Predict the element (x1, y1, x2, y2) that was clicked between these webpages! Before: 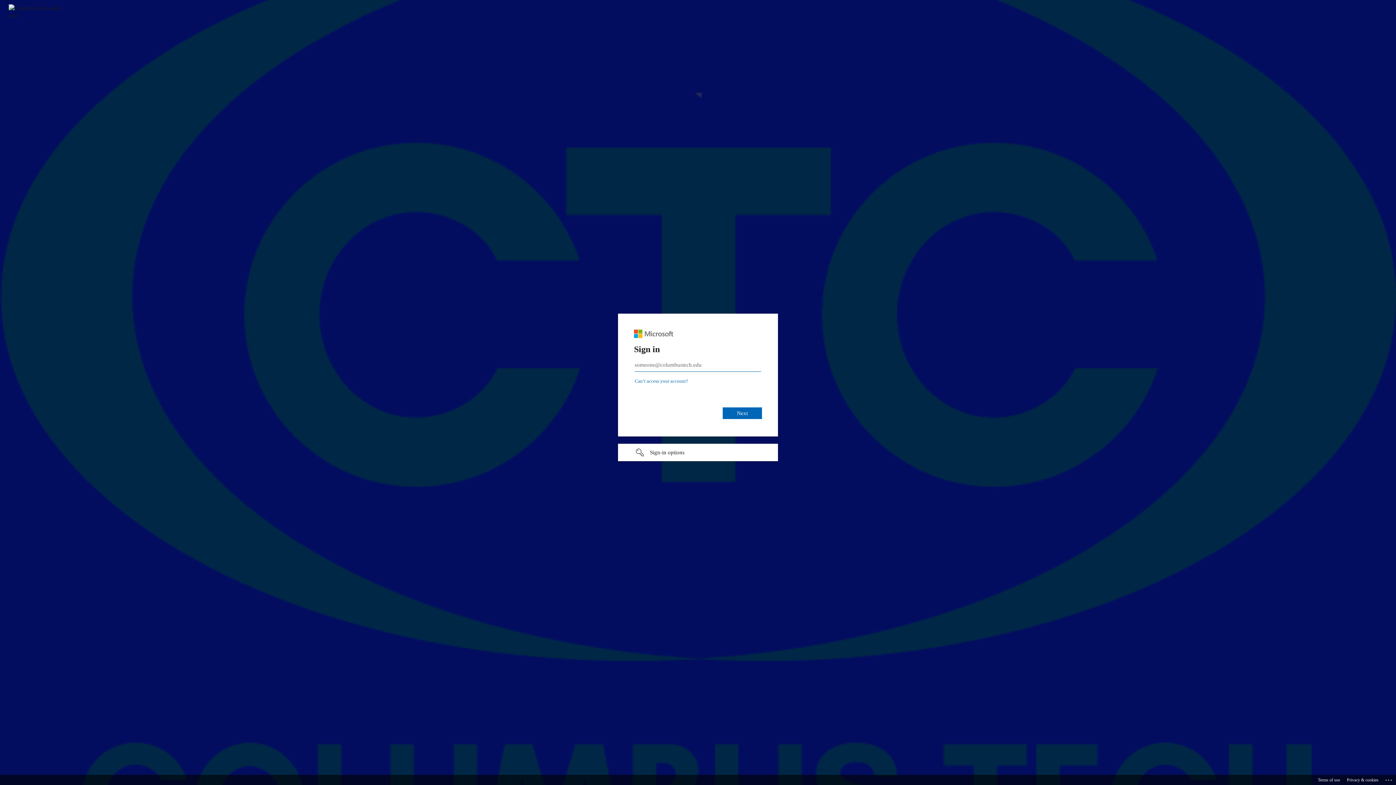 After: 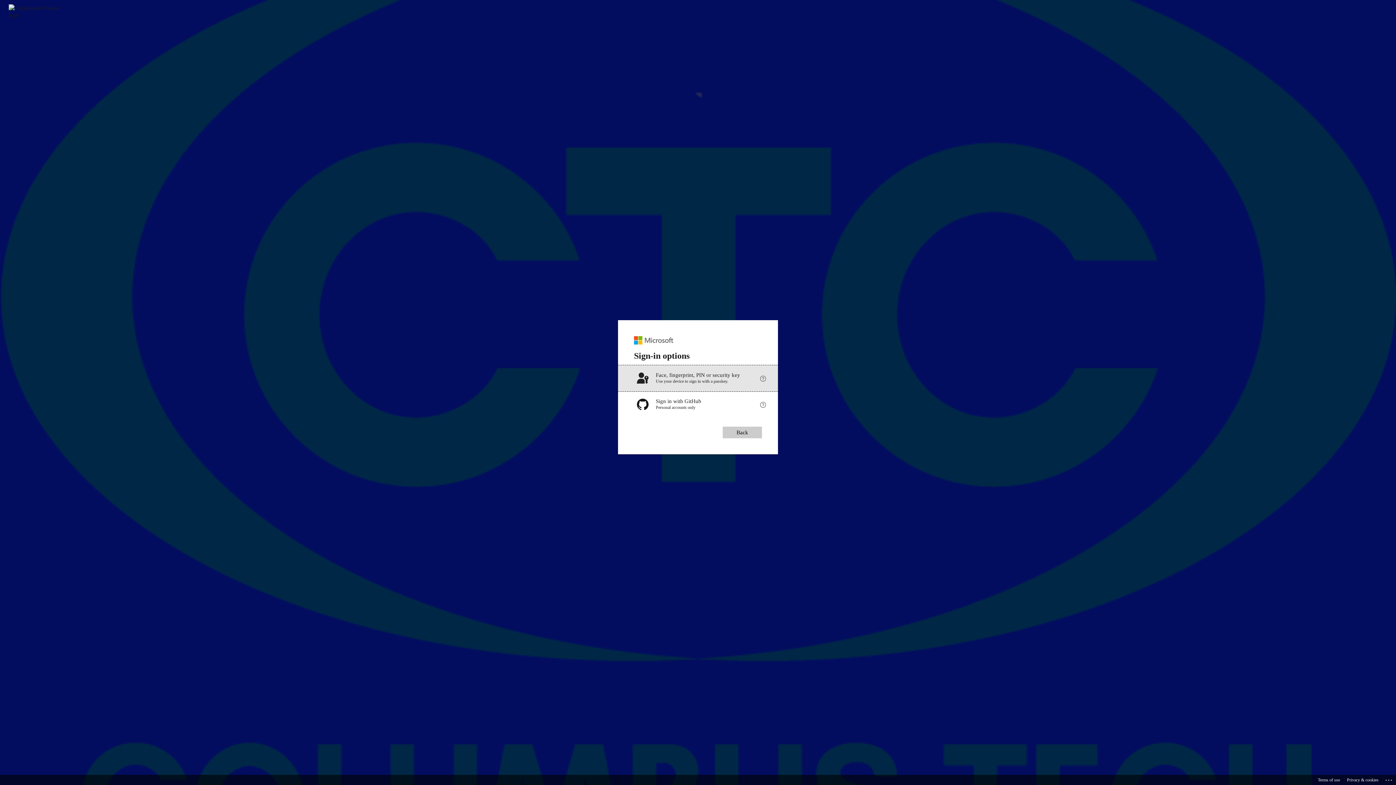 Action: bbox: (618, 444, 778, 461) label: Sign-in options undefined